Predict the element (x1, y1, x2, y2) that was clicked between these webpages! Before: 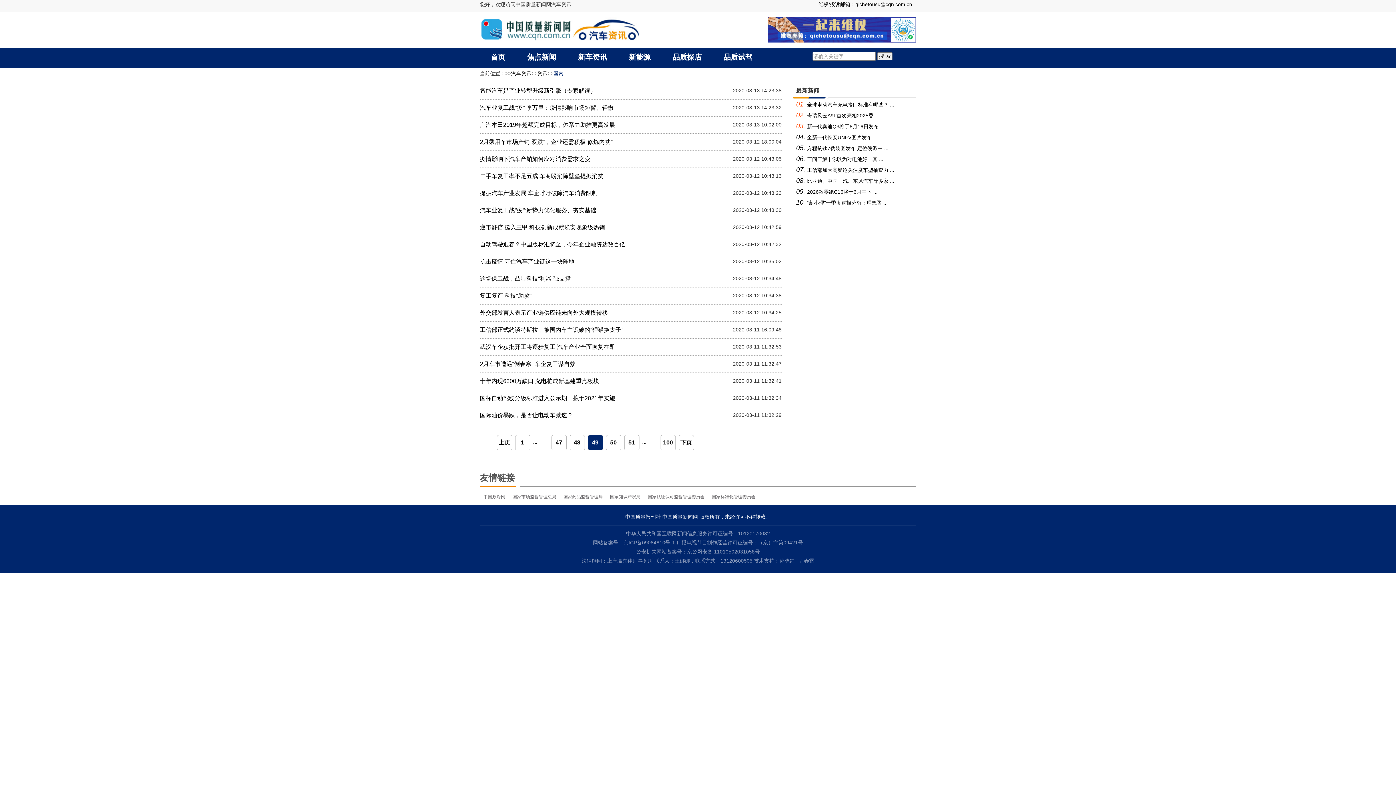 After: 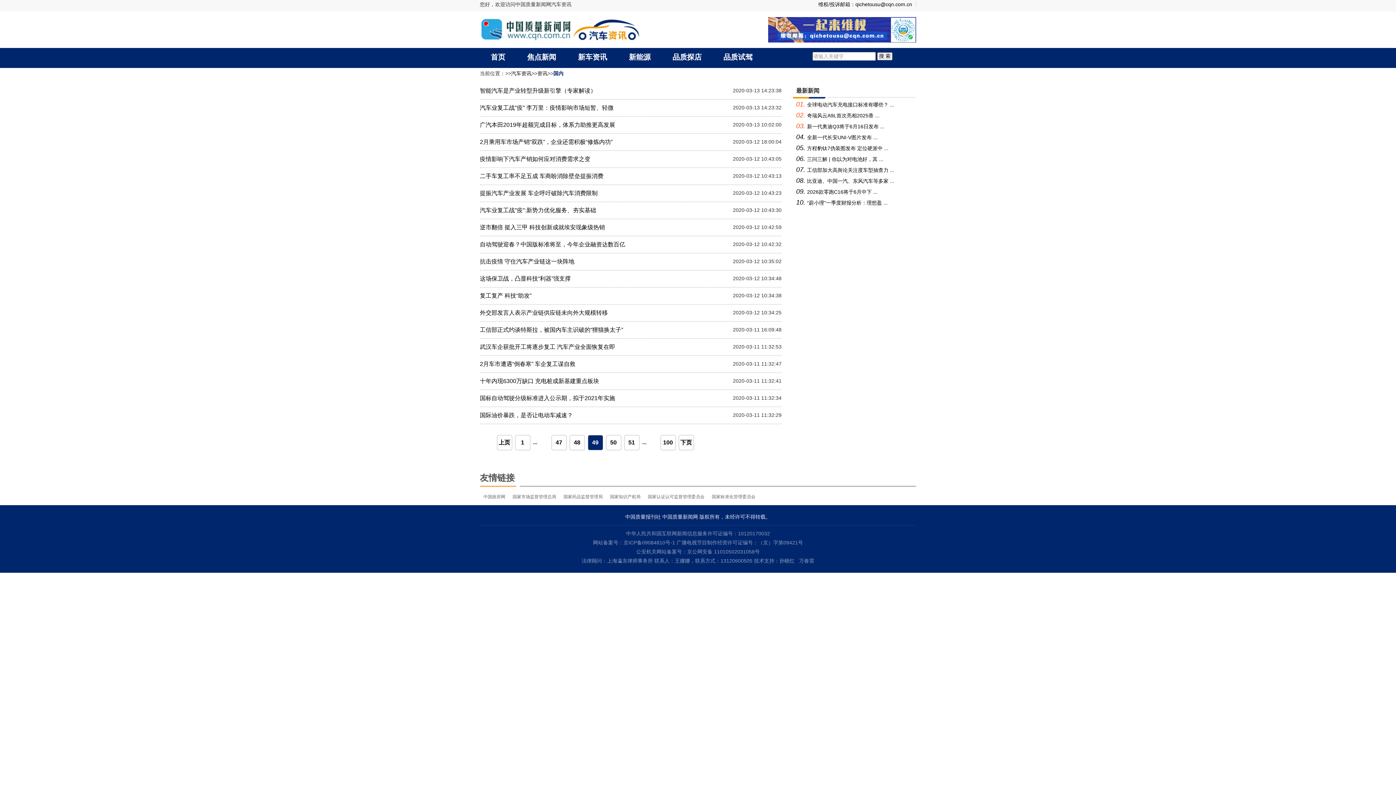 Action: label: 工信部正式约谈特斯拉，被国内车主识破的“狸猫换太子” bbox: (480, 326, 623, 333)